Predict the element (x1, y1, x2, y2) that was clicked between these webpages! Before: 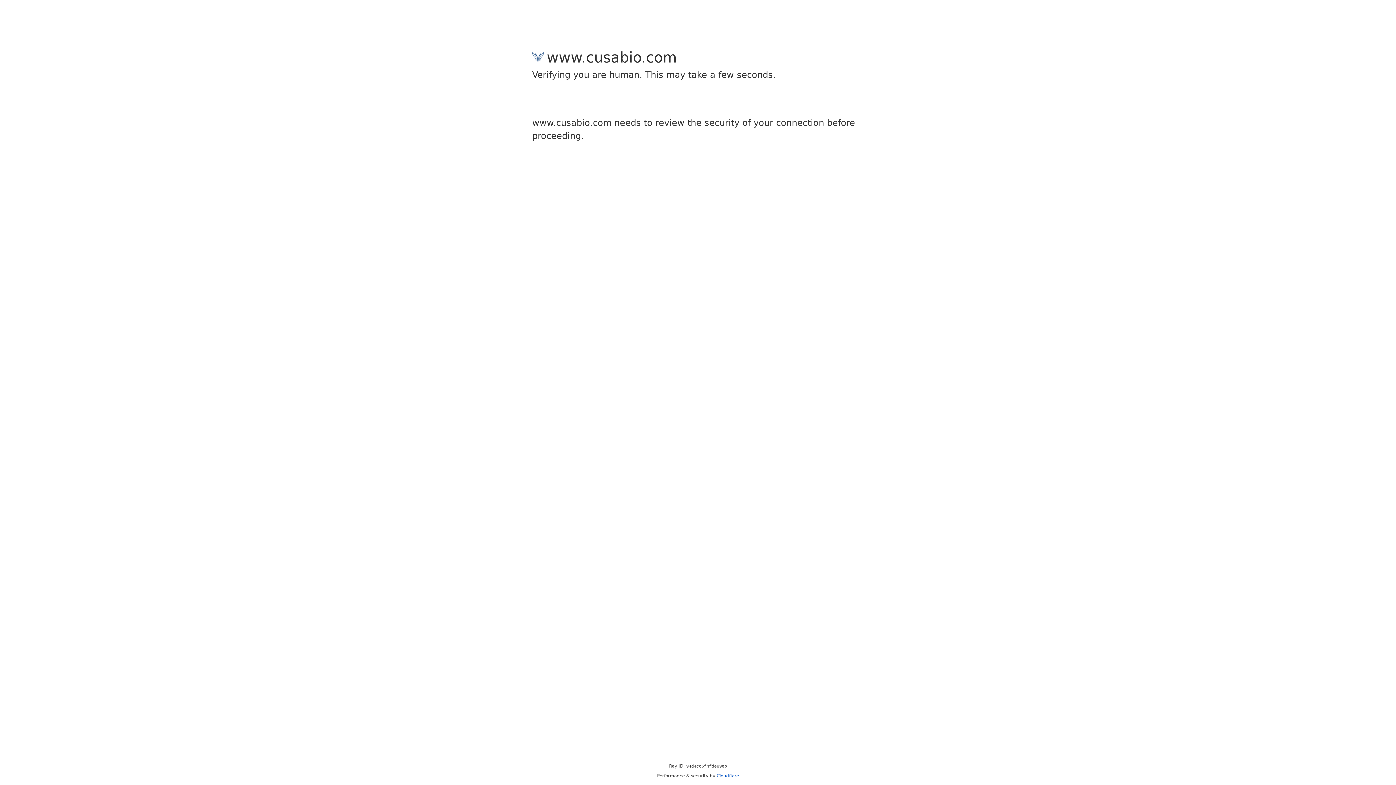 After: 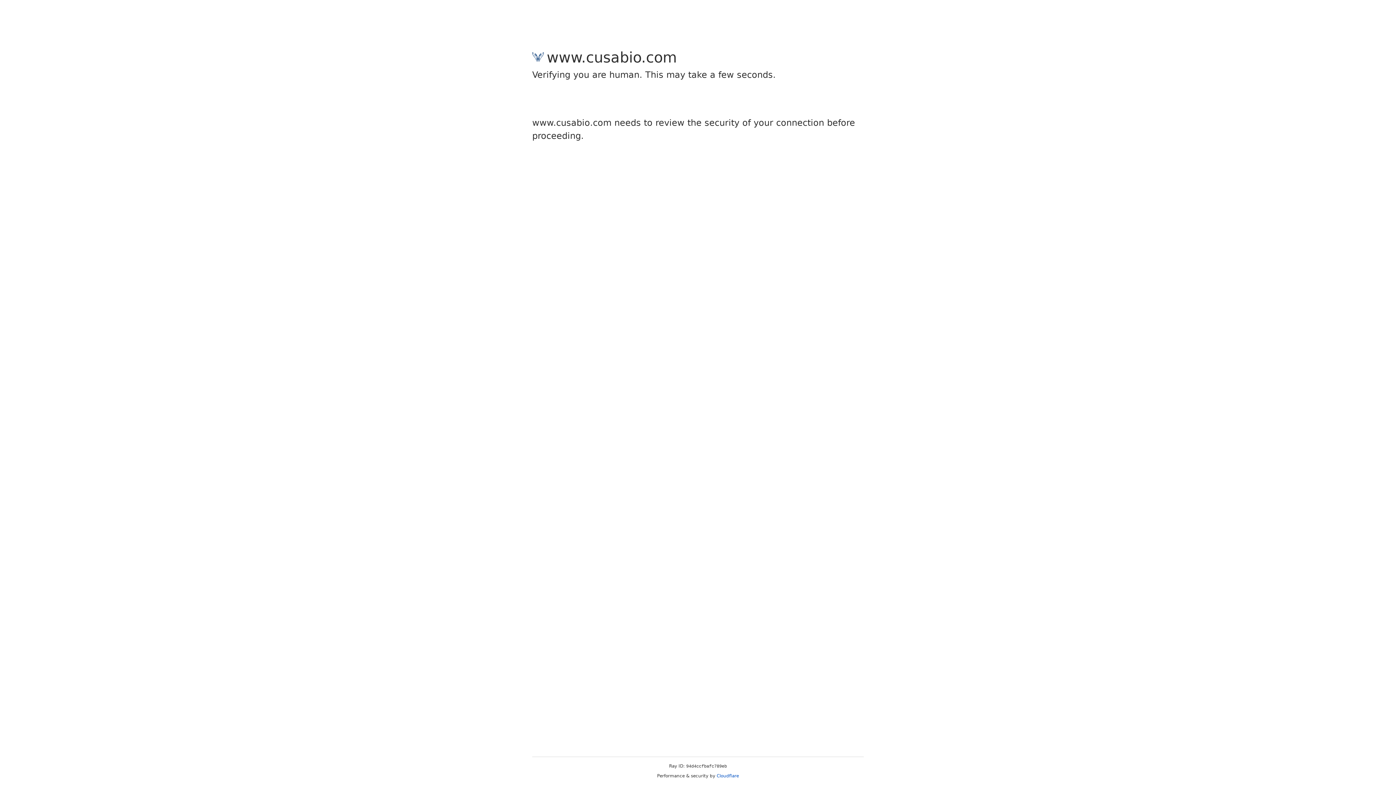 Action: bbox: (716, 773, 739, 778) label: Cloudflare